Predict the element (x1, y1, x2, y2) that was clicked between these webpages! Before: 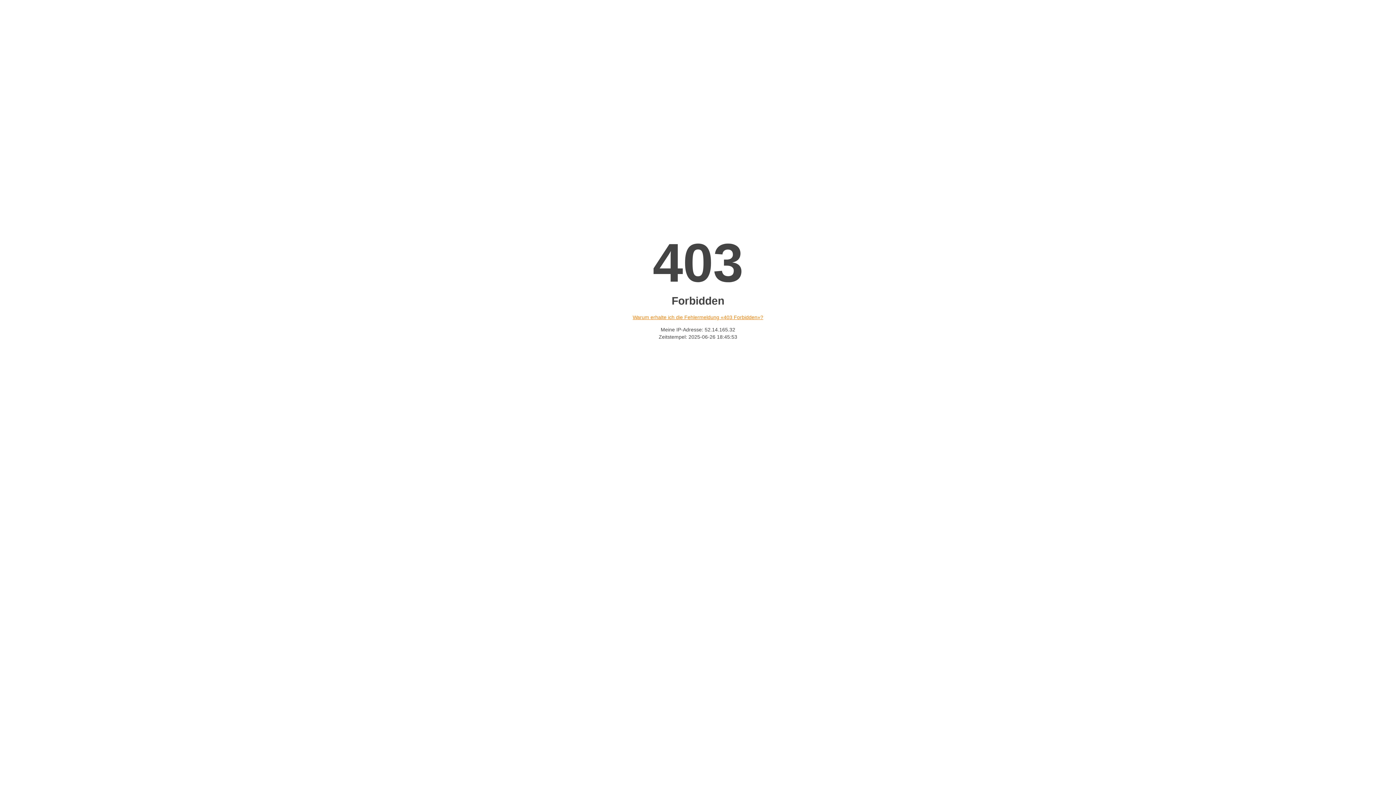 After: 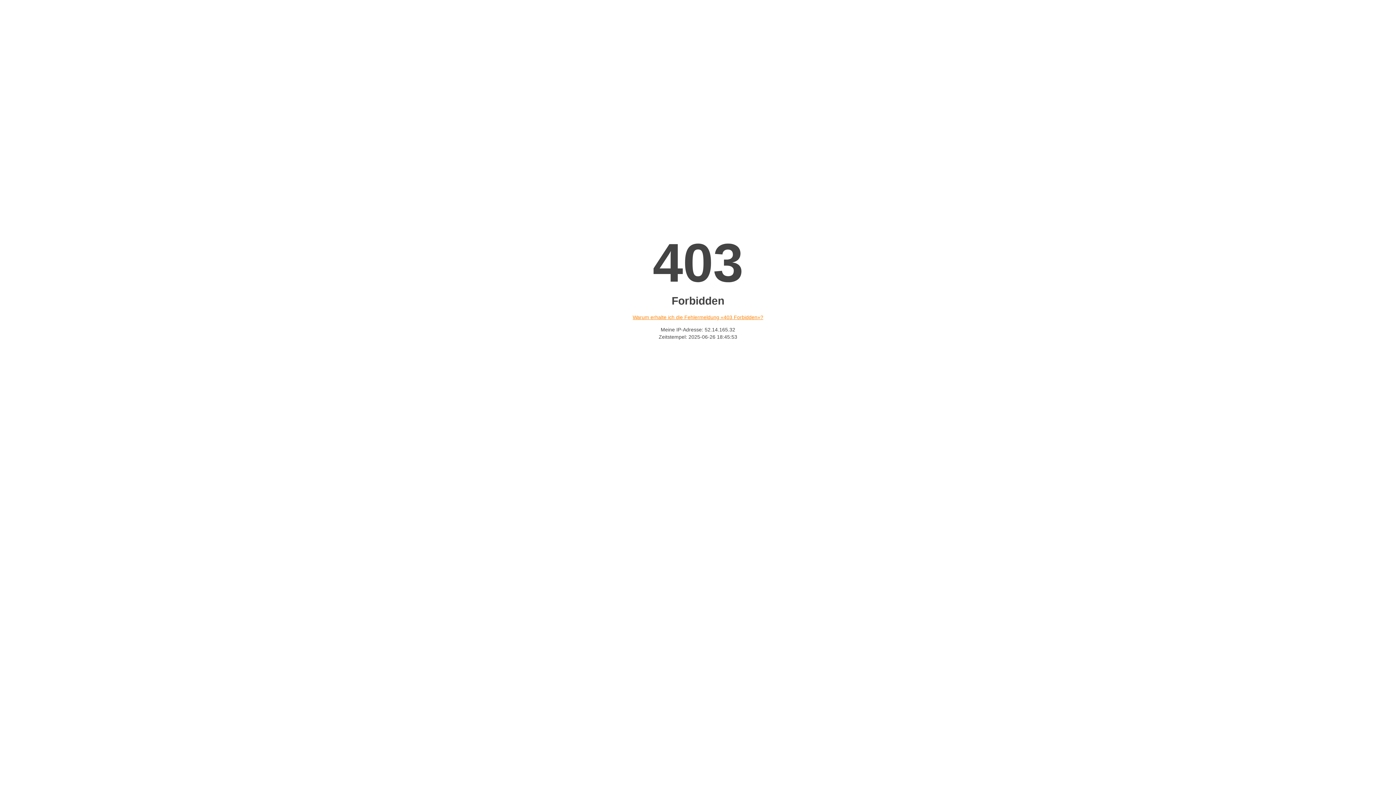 Action: bbox: (632, 314, 763, 320) label: Warum erhalte ich die Fehlermeldung «403 Forbidden»?